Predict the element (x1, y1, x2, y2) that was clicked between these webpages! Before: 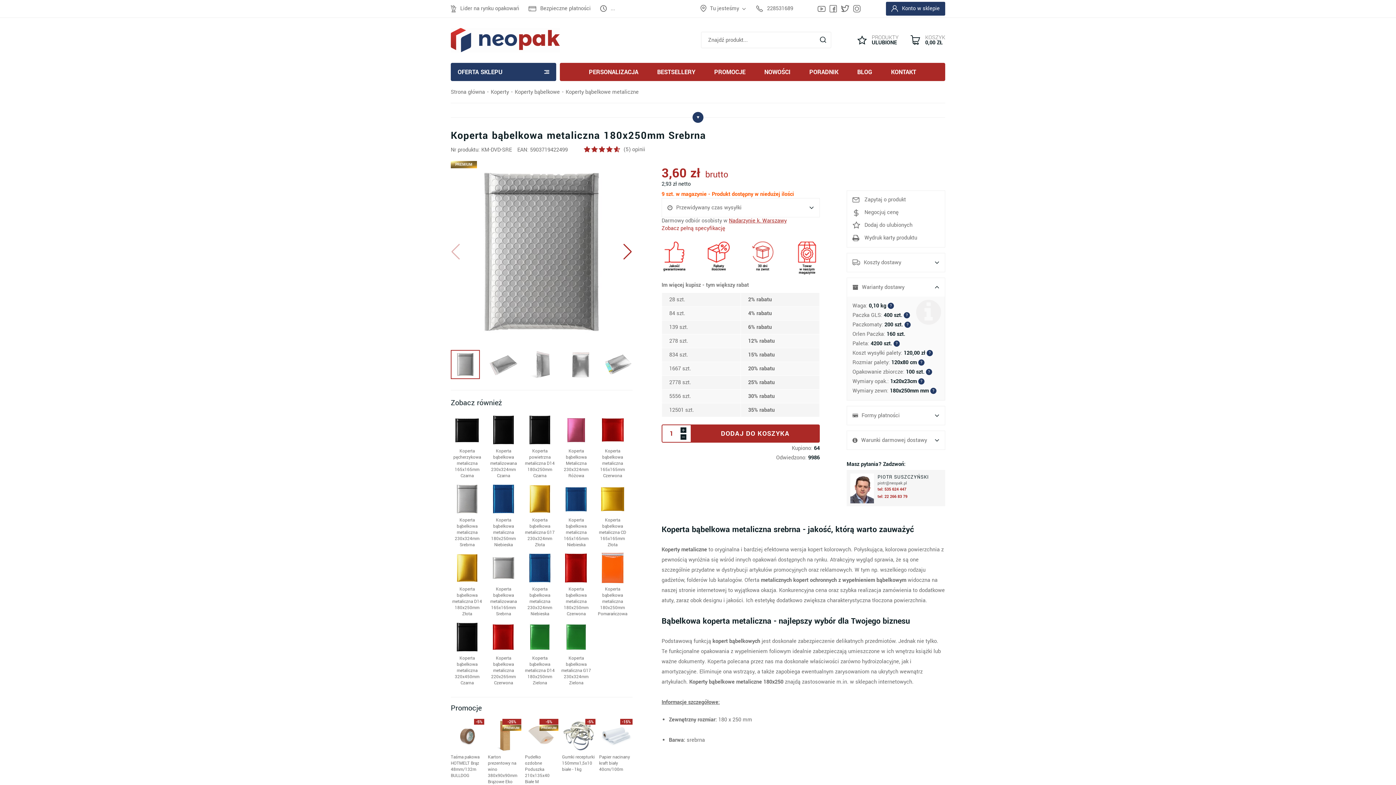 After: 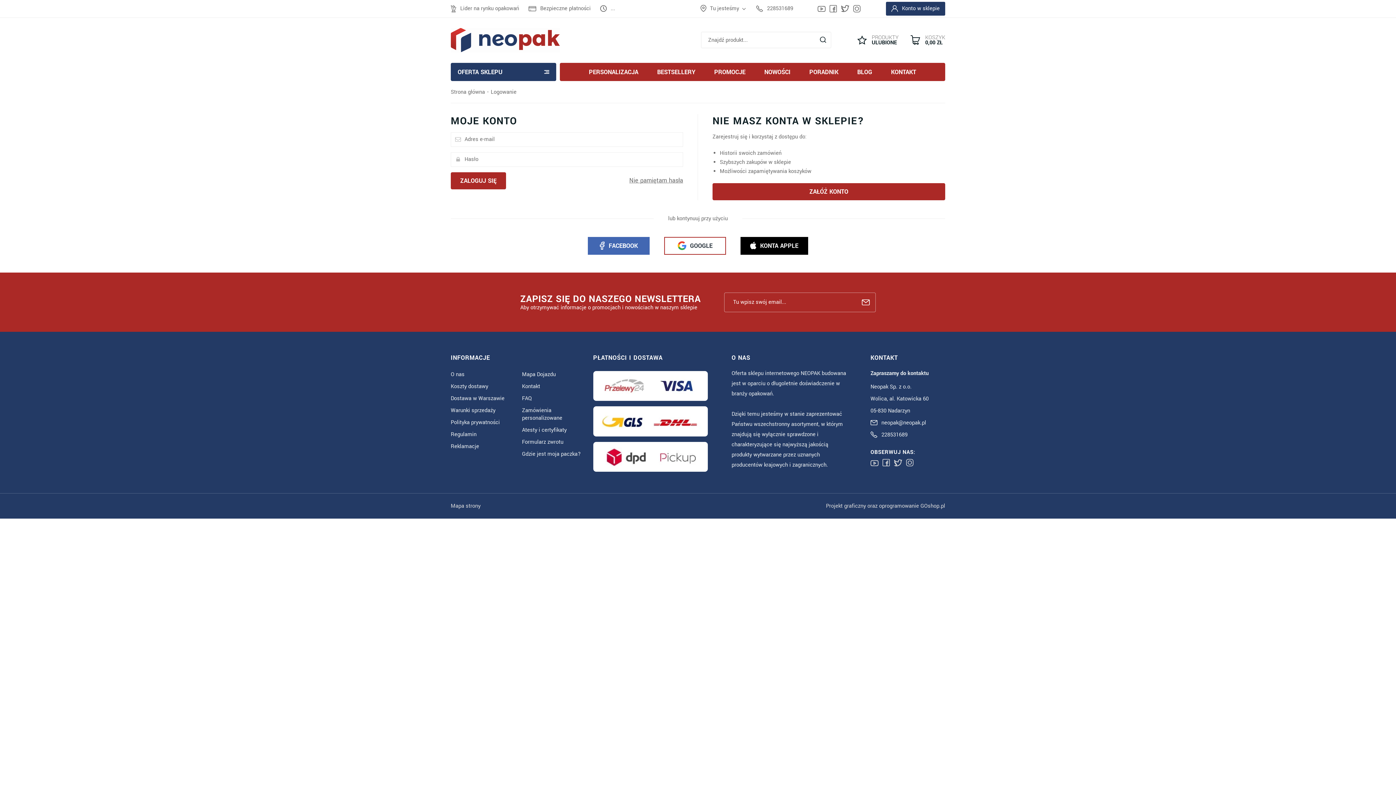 Action: label: Konto w sklepie bbox: (886, 1, 945, 15)